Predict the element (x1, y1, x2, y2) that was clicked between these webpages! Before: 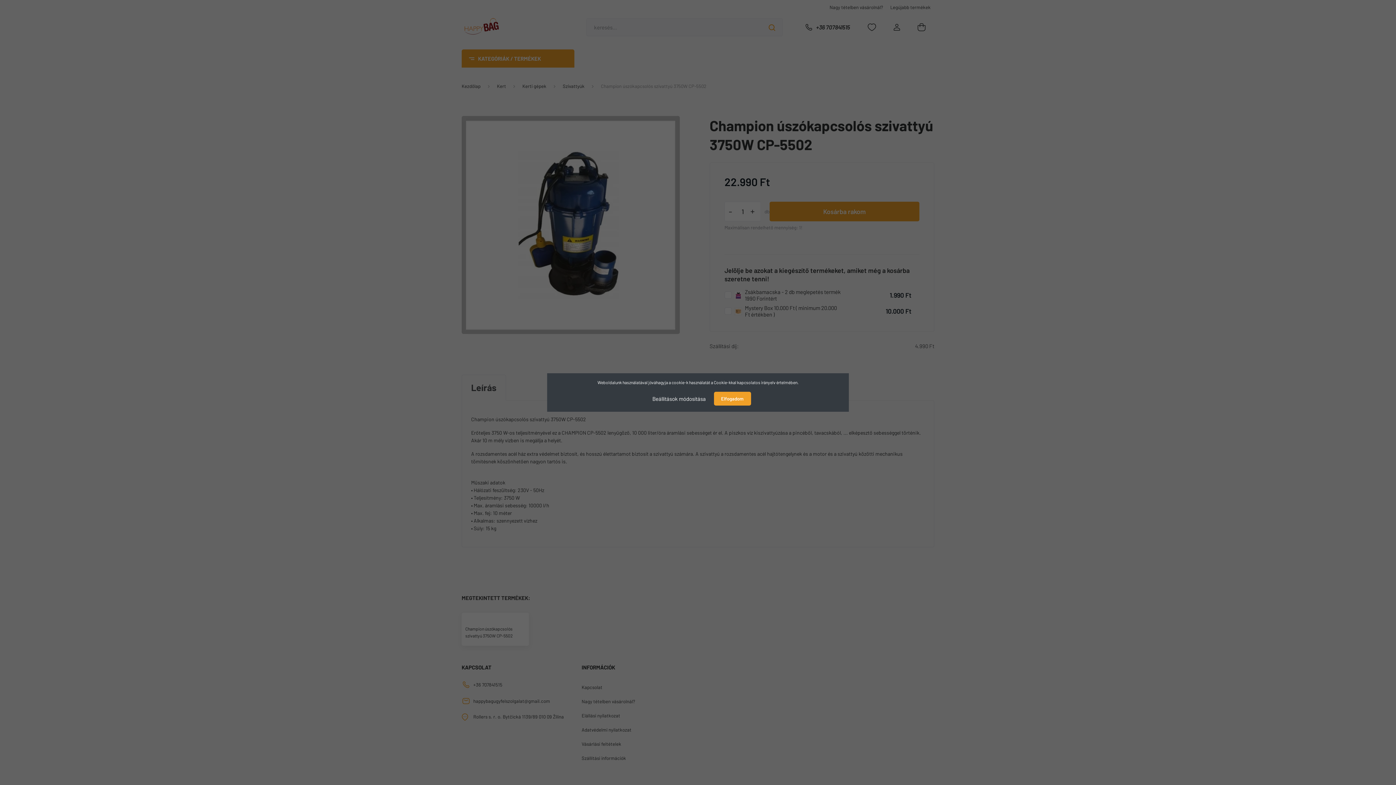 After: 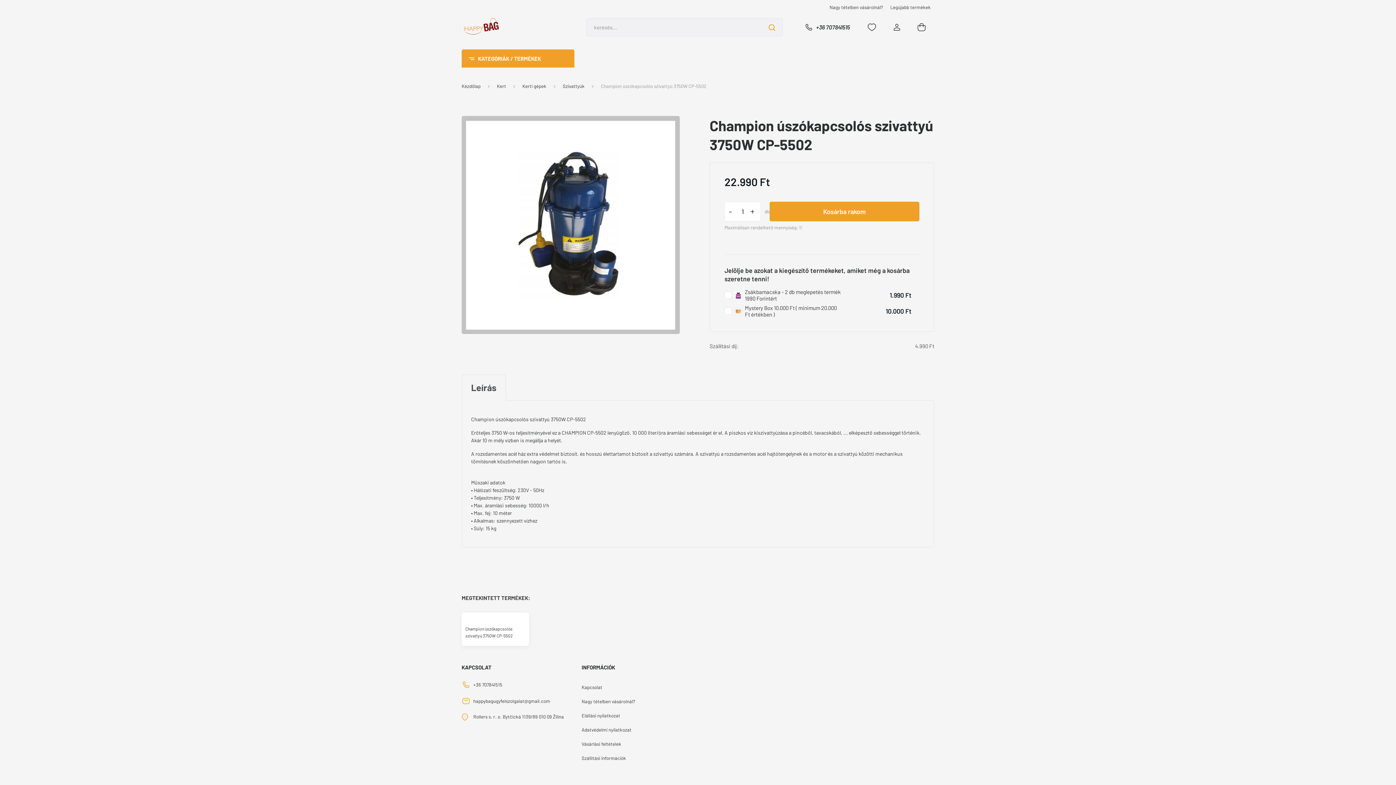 Action: bbox: (714, 392, 751, 405) label: Elfogadom